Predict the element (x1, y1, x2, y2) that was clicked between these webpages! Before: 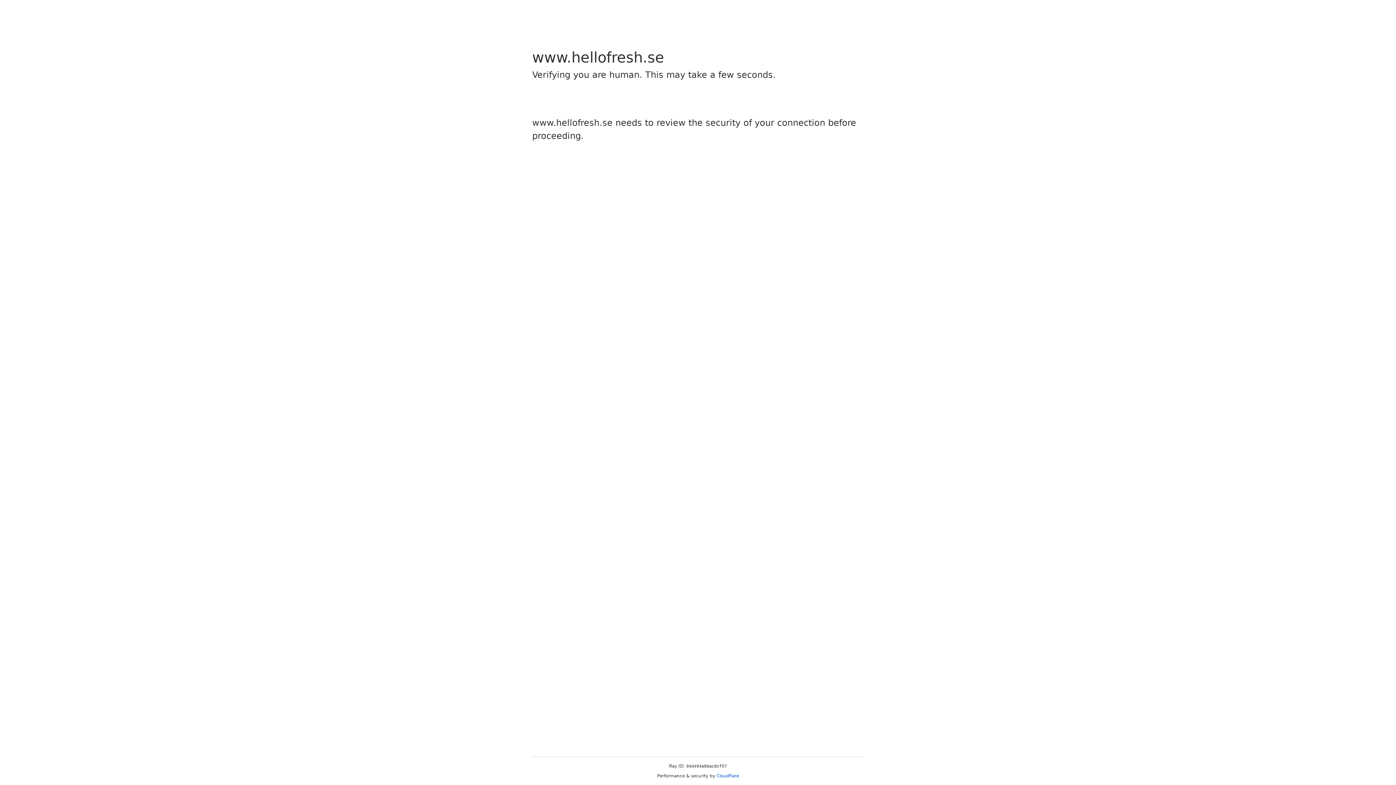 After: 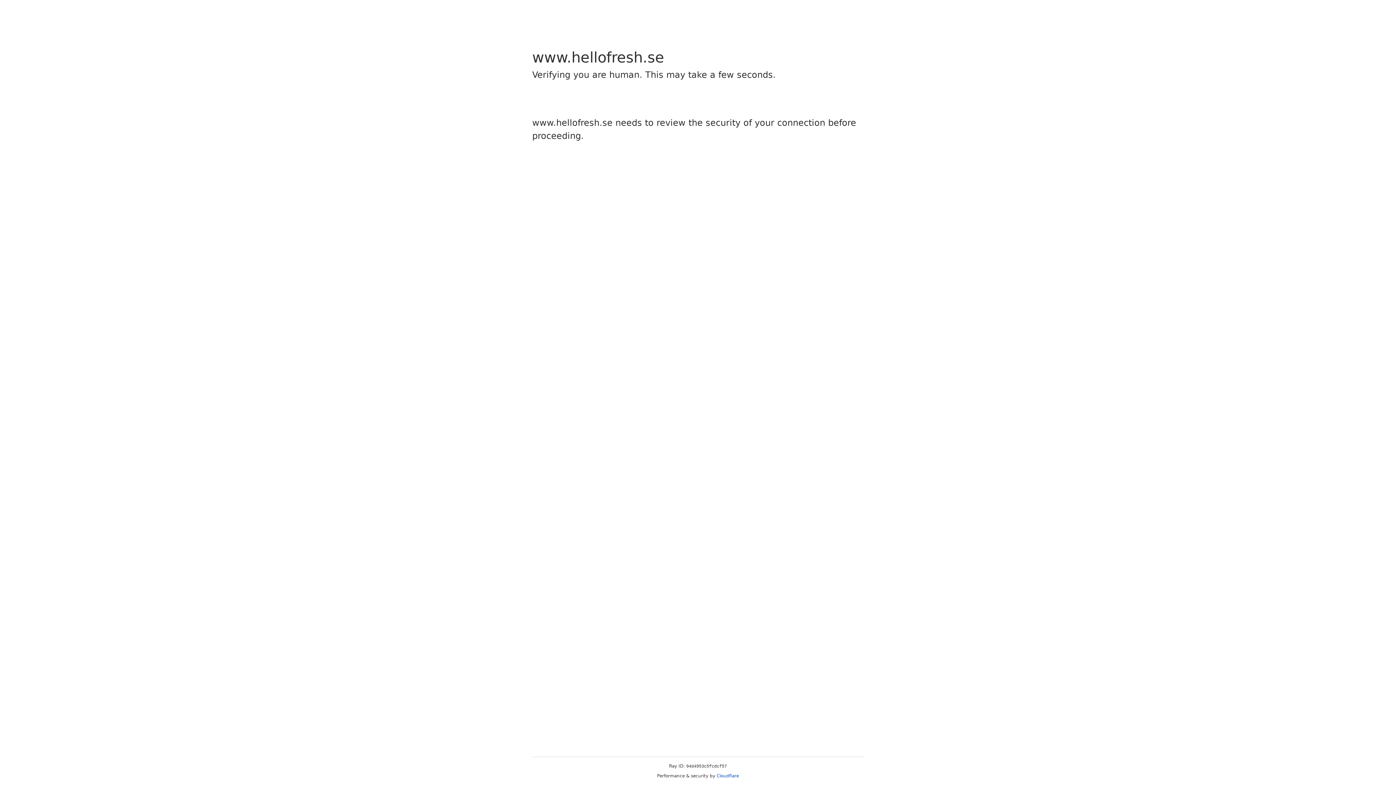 Action: bbox: (716, 773, 739, 778) label: Cloudflare